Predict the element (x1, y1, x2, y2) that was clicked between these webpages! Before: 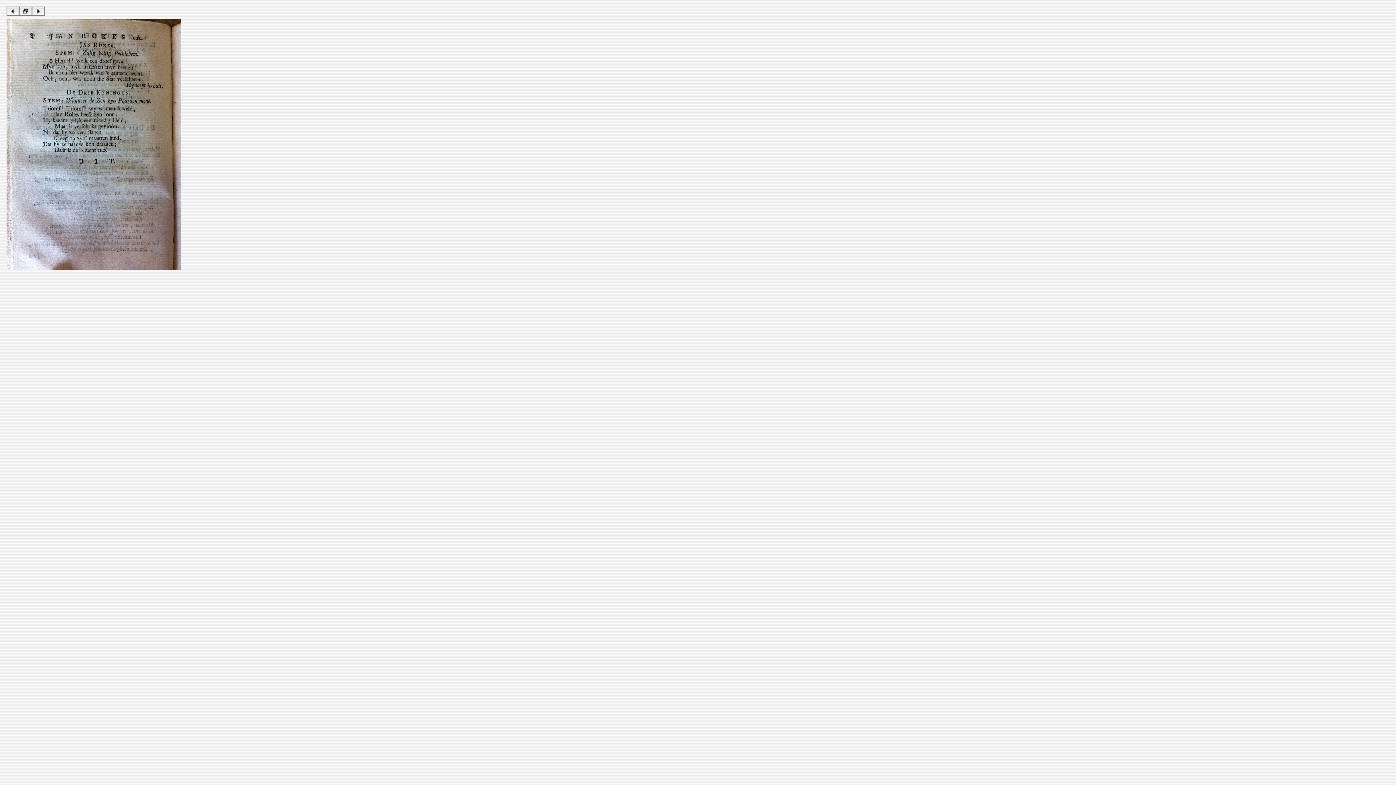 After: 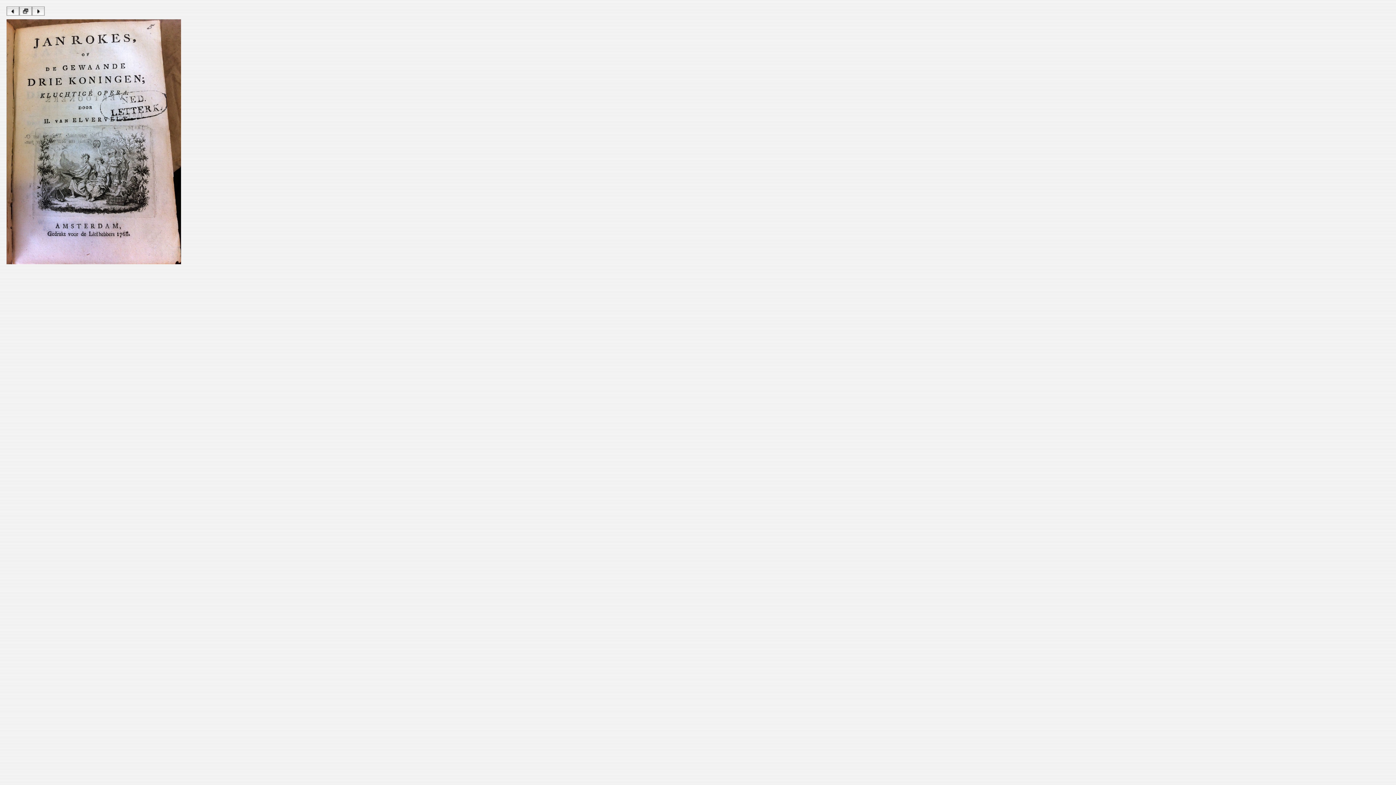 Action: bbox: (32, 10, 44, 16)